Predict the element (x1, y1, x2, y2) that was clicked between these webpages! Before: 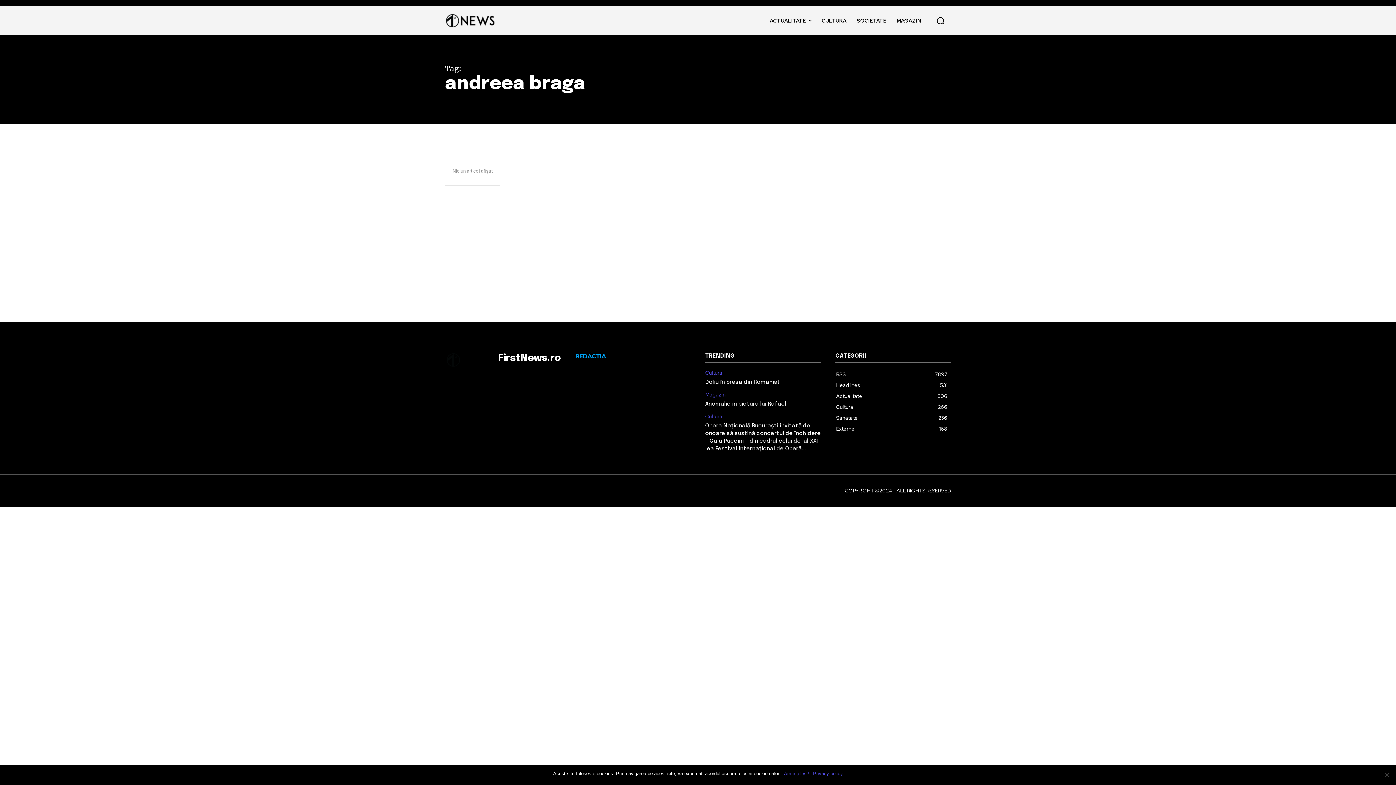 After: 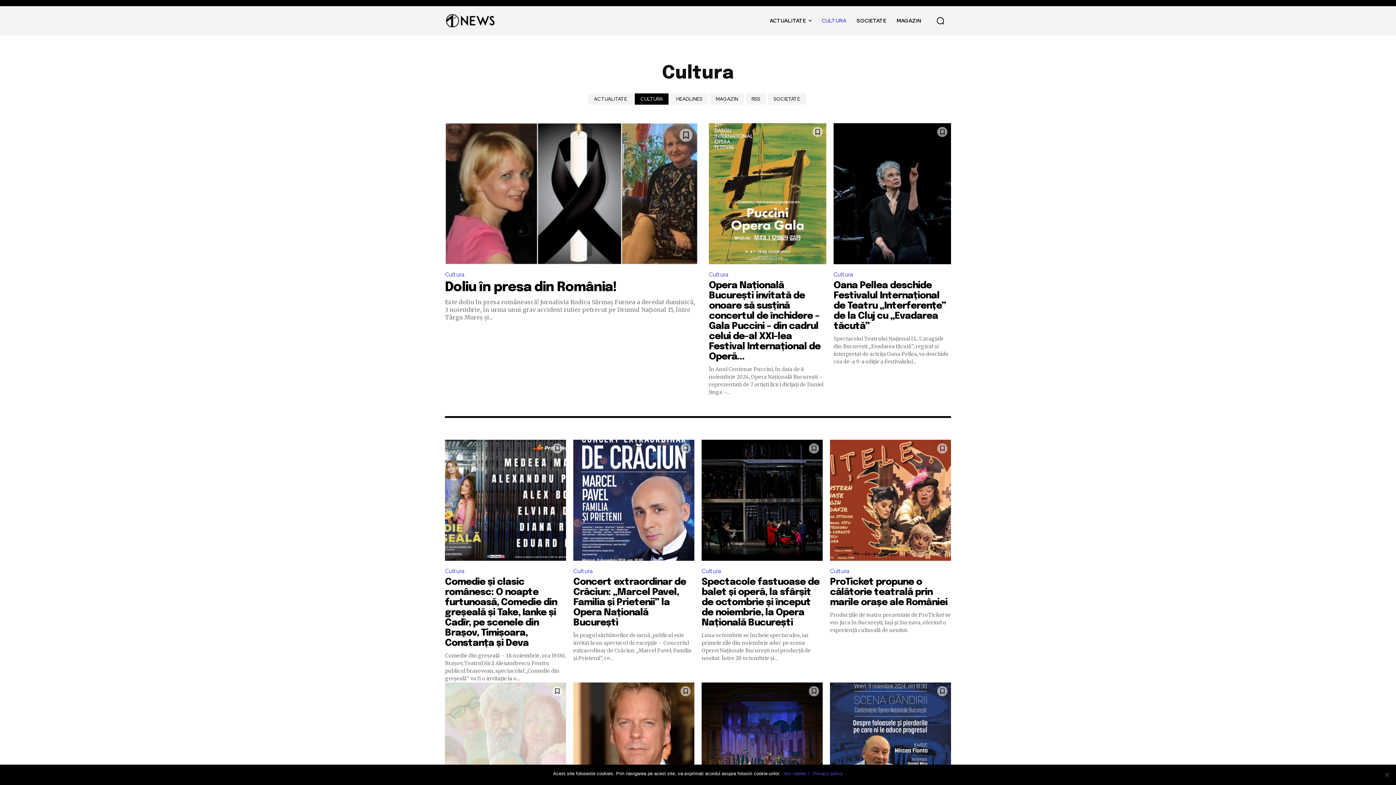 Action: label: Cultura
266 bbox: (836, 404, 853, 410)